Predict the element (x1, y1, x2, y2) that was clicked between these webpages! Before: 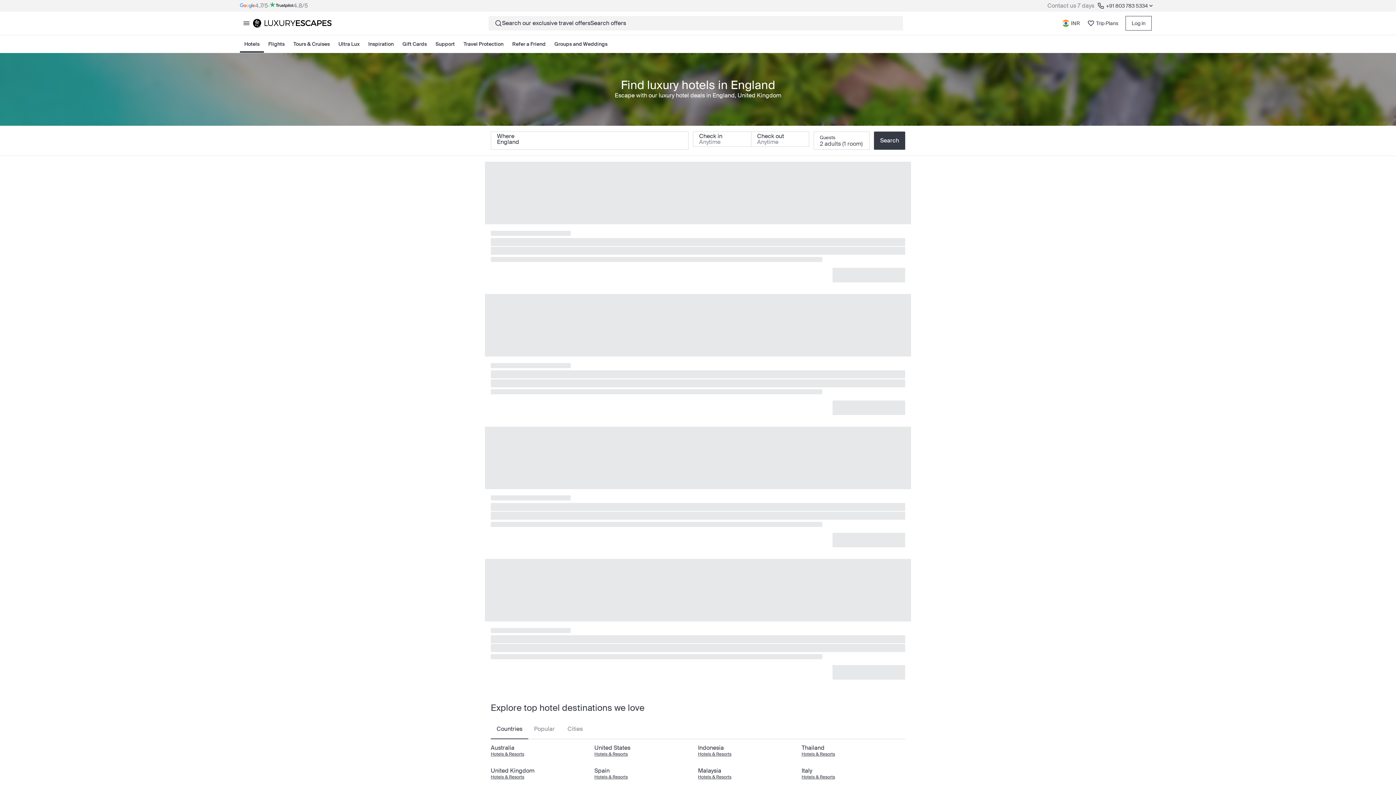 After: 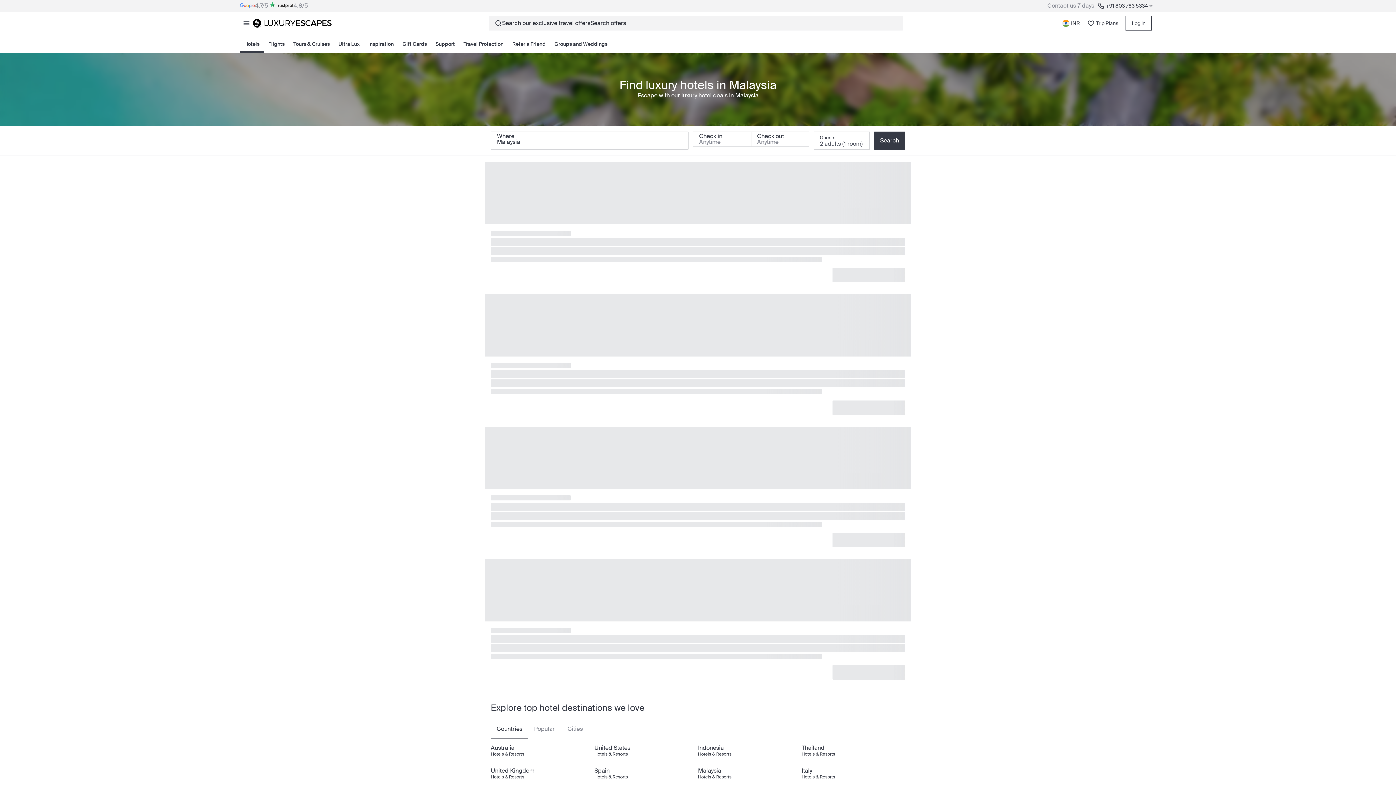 Action: bbox: (698, 774, 731, 780) label: Hotels & Resorts